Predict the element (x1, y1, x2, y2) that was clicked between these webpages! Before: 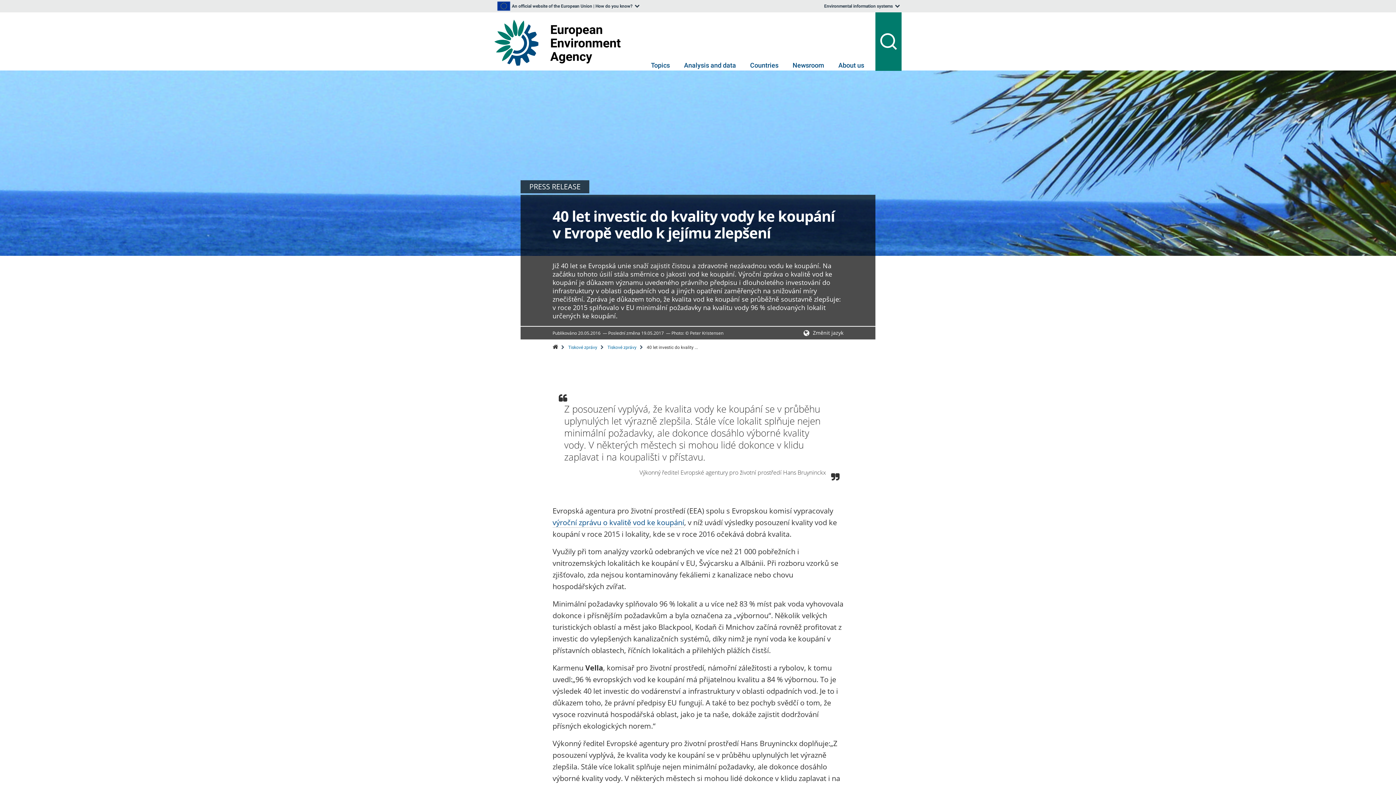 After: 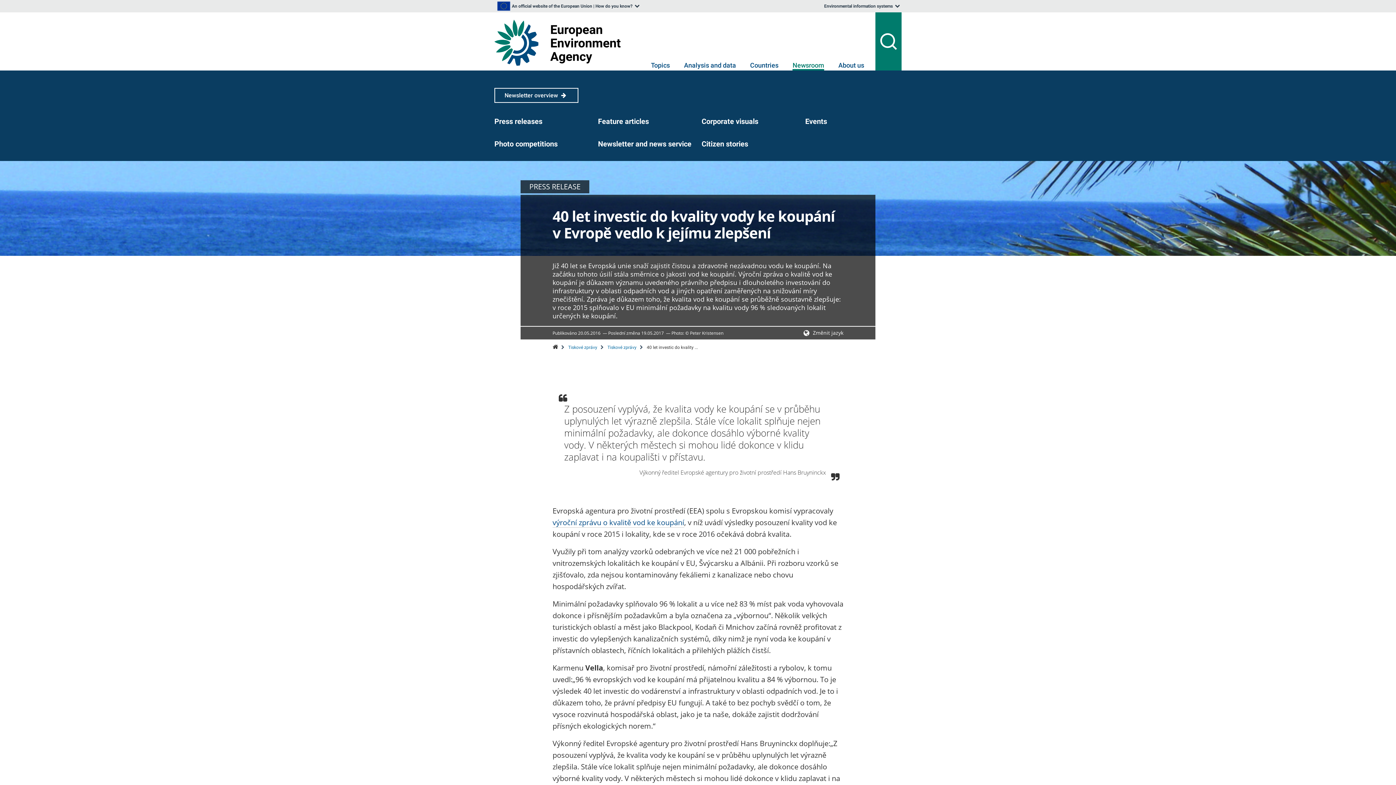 Action: label: Newsroom bbox: (792, 61, 824, 70)